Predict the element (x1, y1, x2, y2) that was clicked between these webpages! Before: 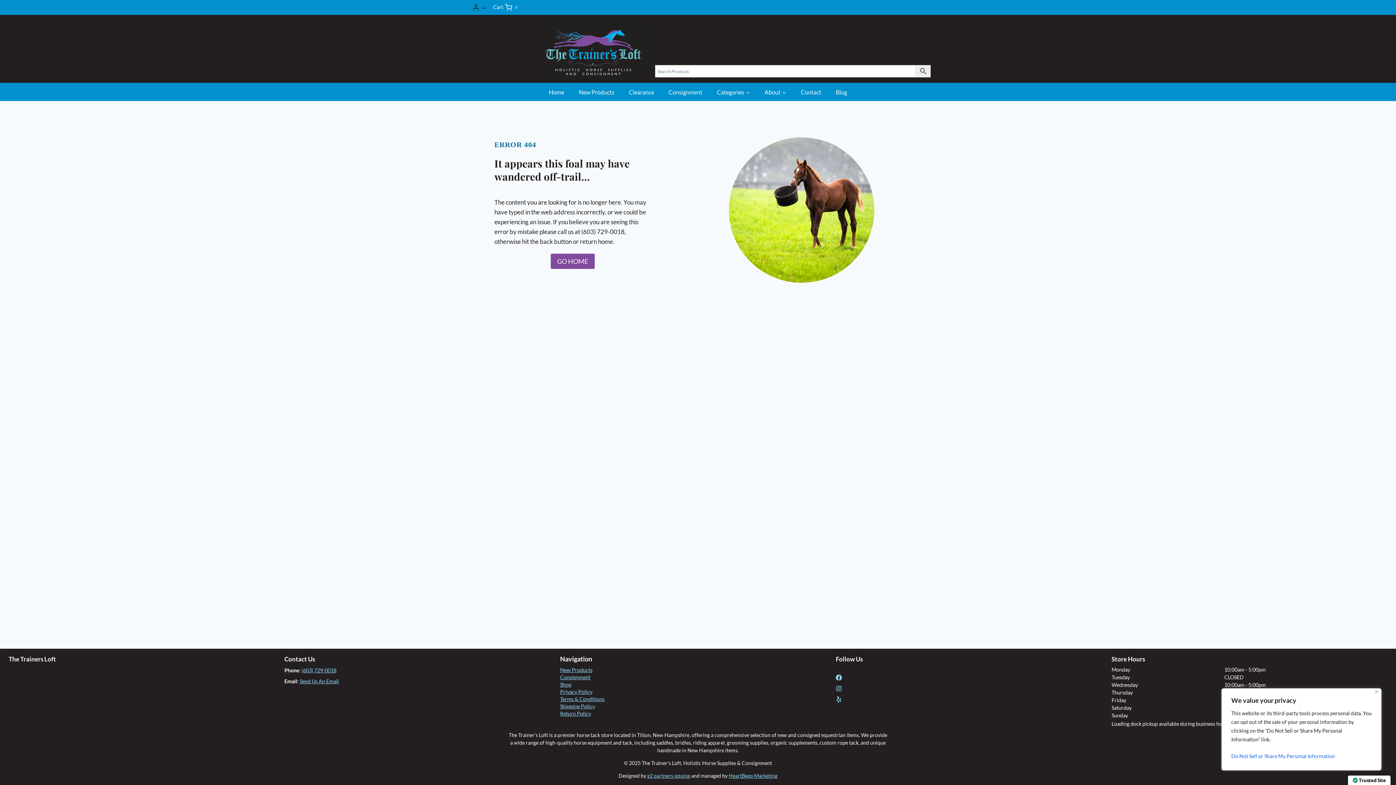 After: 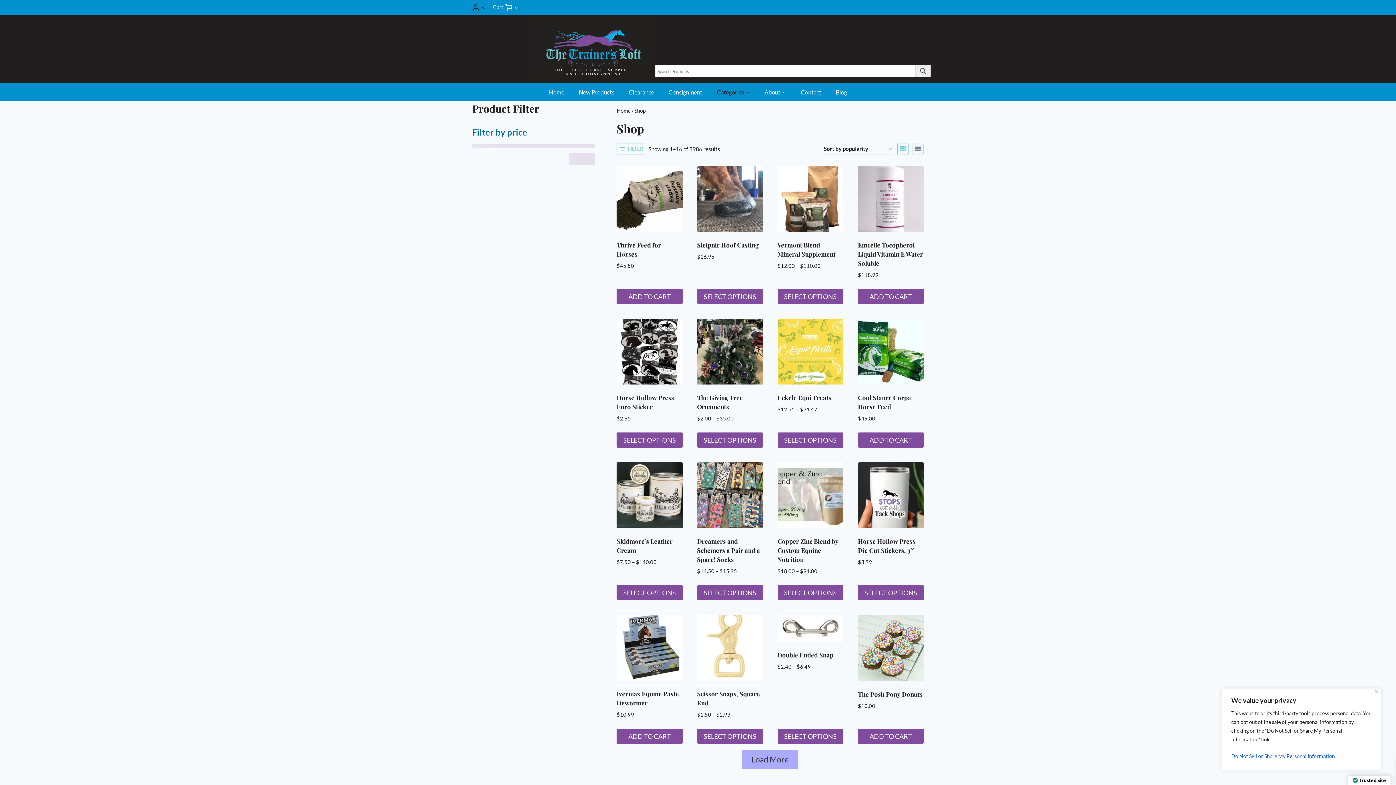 Action: bbox: (560, 681, 571, 687) label: Shop